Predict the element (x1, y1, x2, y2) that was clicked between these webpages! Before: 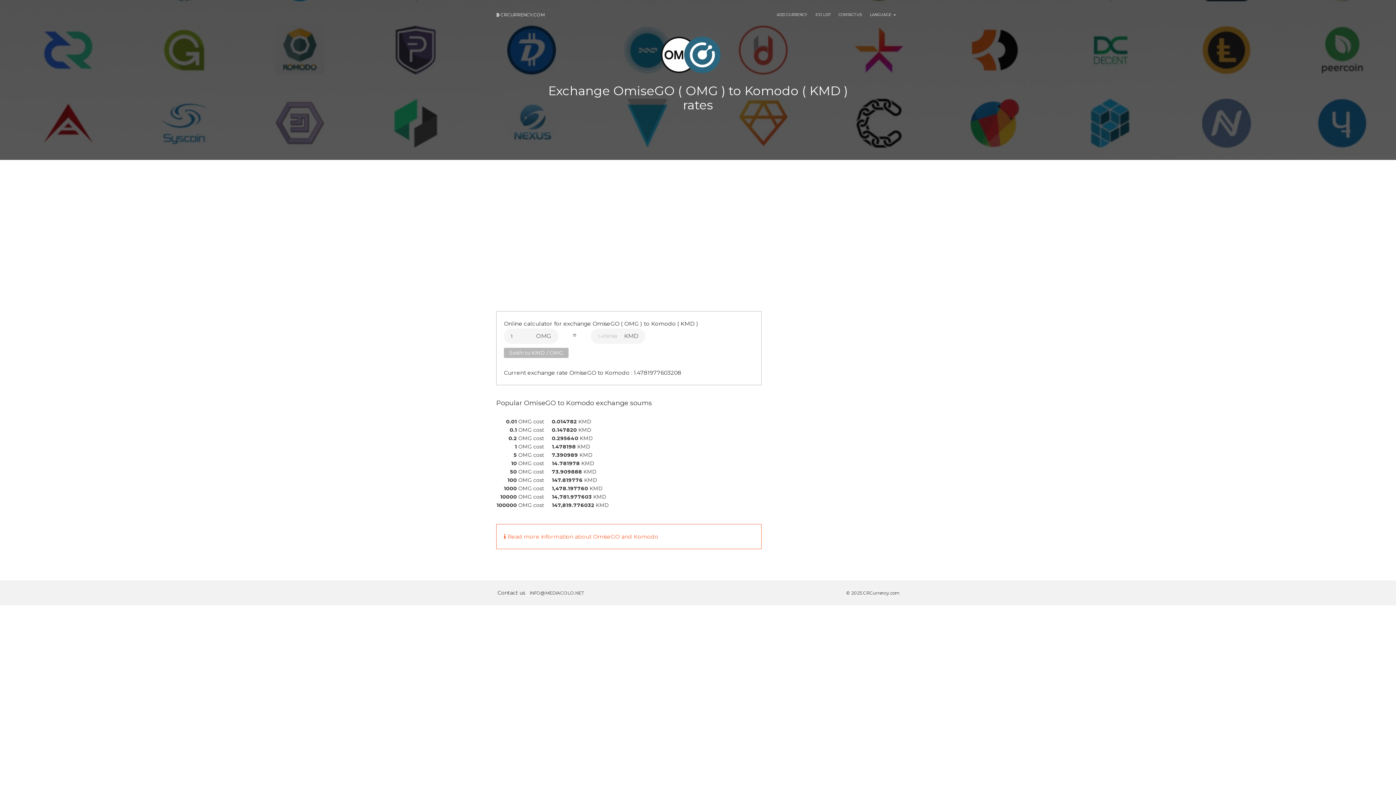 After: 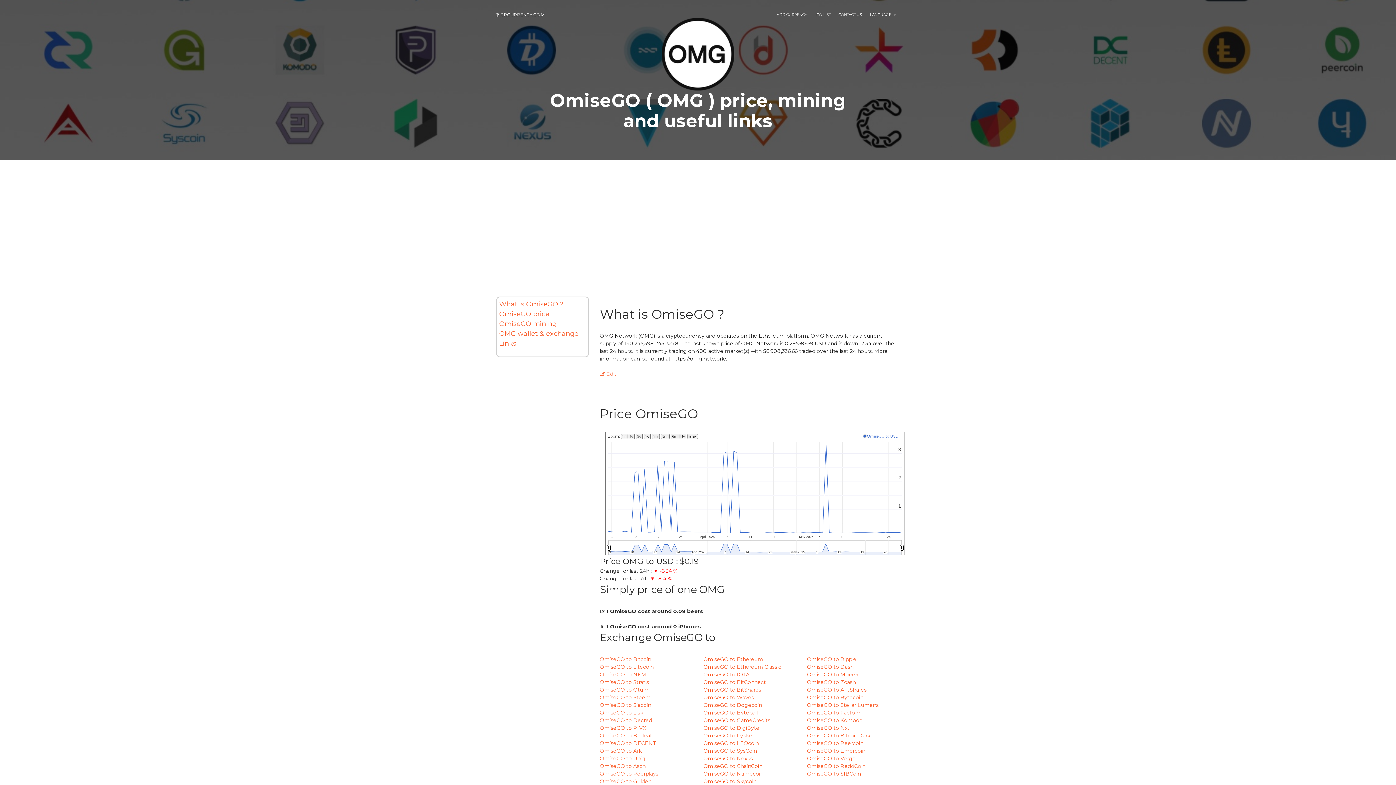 Action: label: OmiseGO bbox: (593, 533, 620, 540)